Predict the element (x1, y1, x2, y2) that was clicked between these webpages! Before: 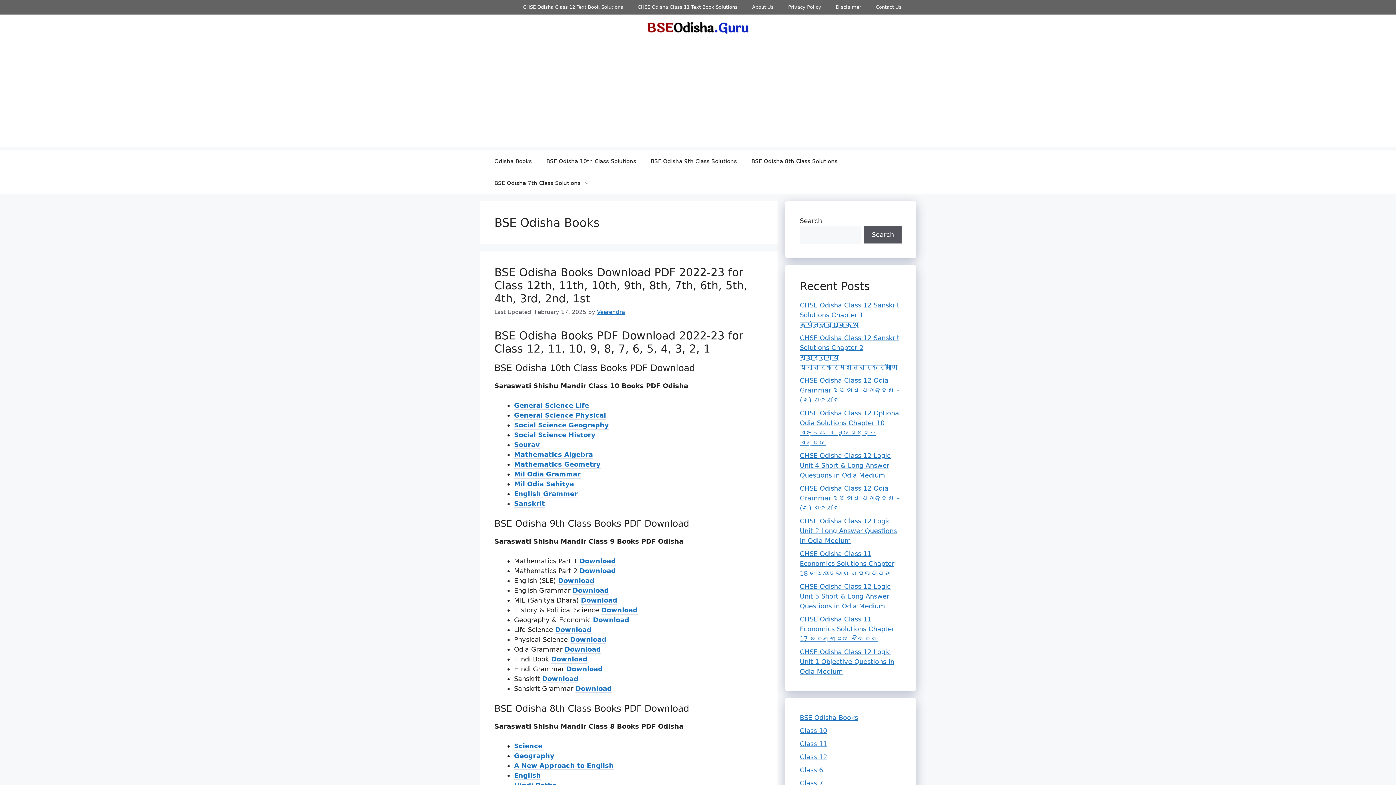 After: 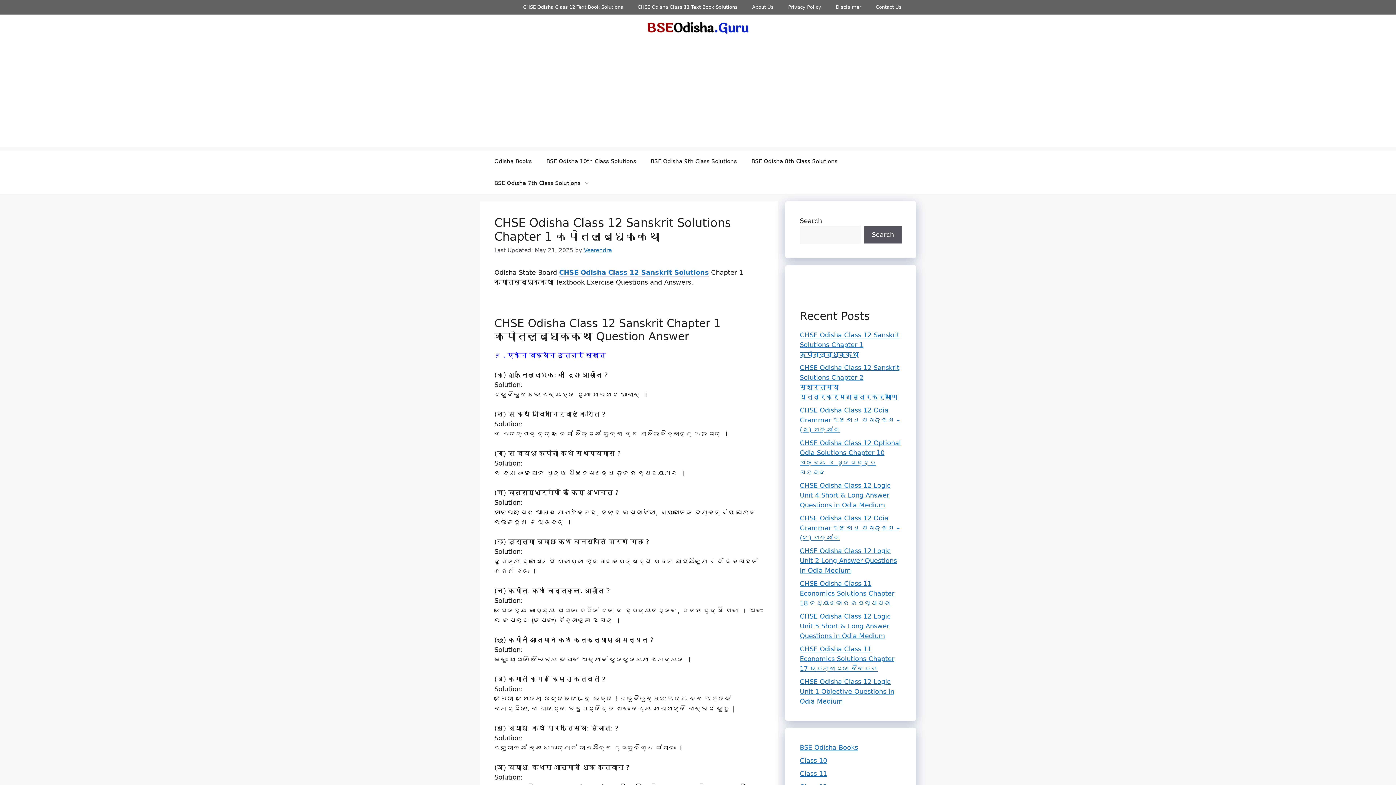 Action: label: CHSE Odisha Class 12 Sanskrit Solutions Chapter 1 कपोतलुब्धककथा bbox: (800, 301, 899, 328)